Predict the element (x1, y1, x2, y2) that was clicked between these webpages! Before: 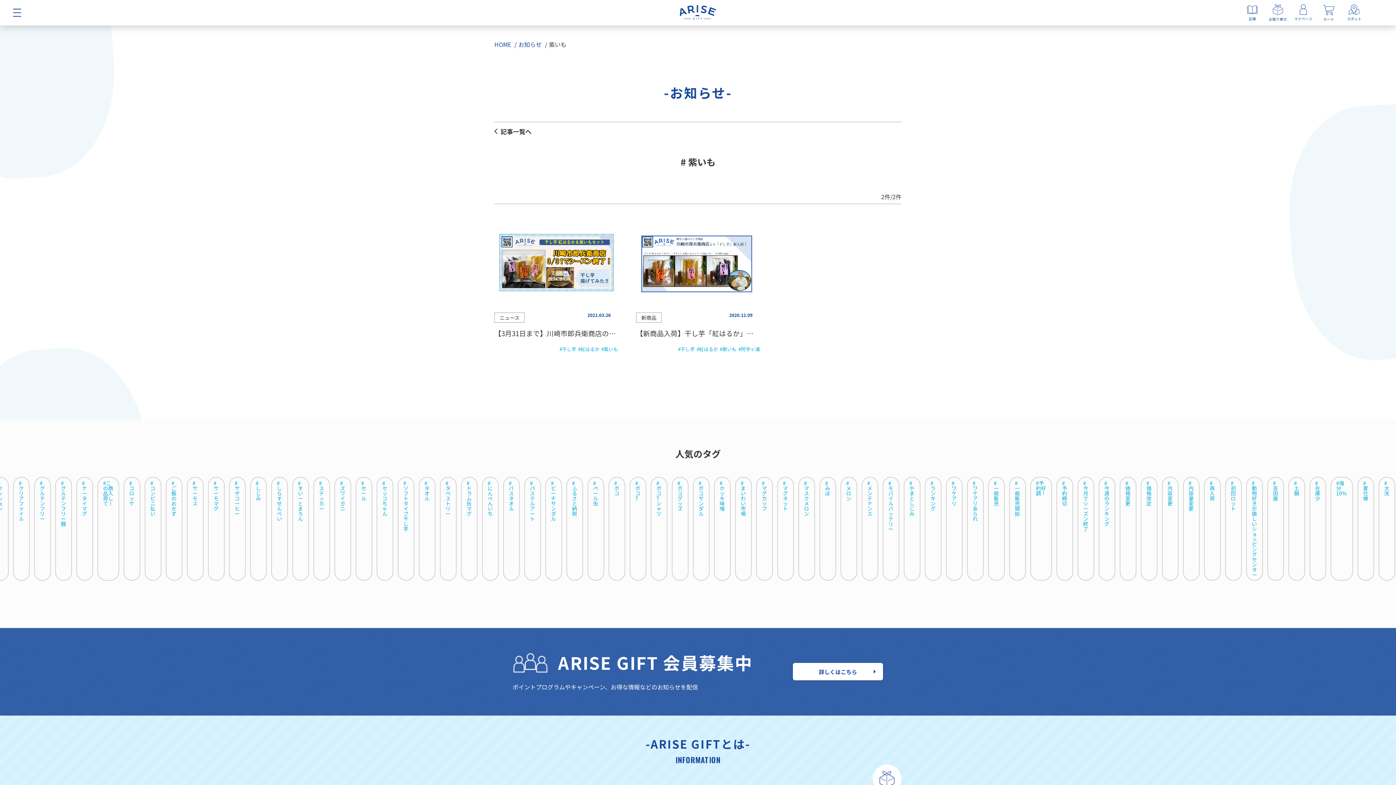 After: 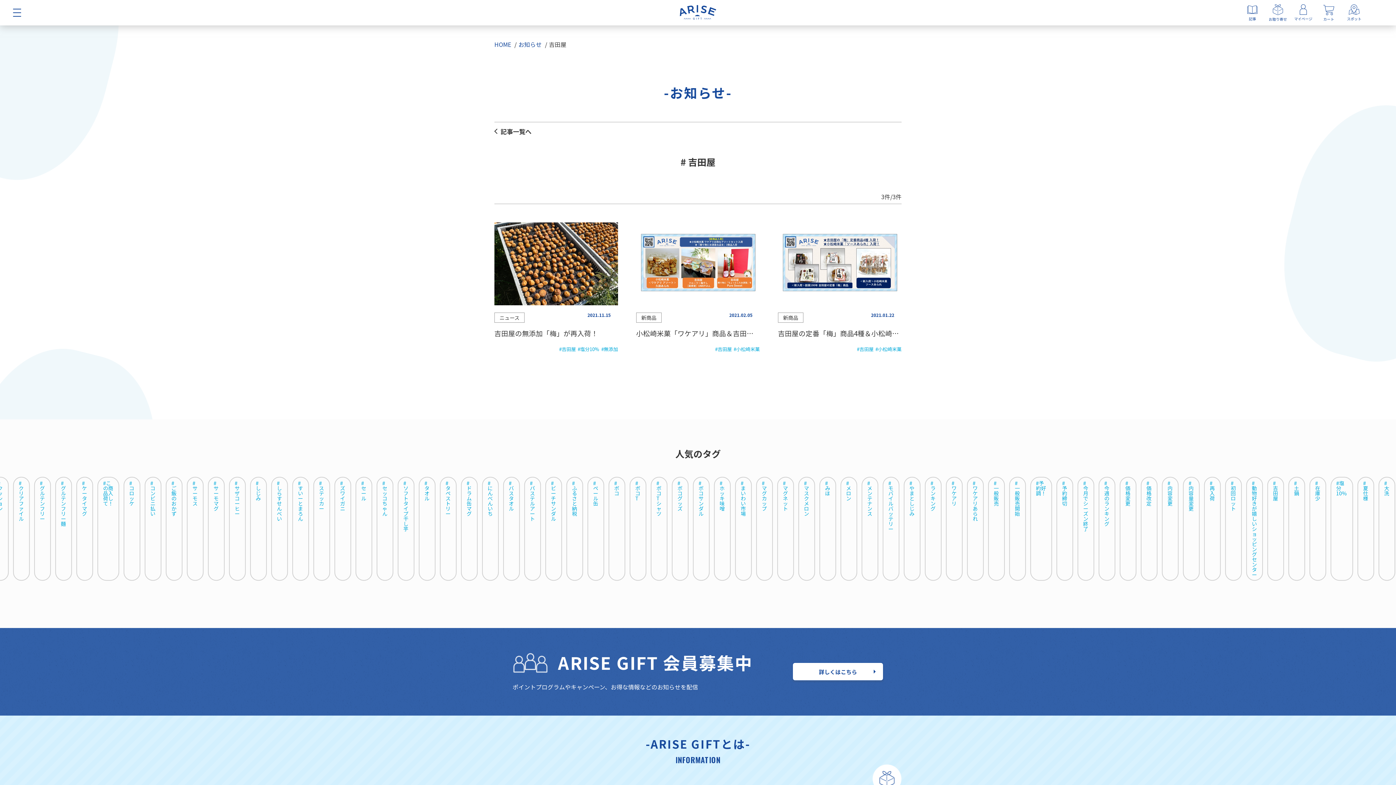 Action: bbox: (1273, 480, 1278, 501) label: #吉田屋